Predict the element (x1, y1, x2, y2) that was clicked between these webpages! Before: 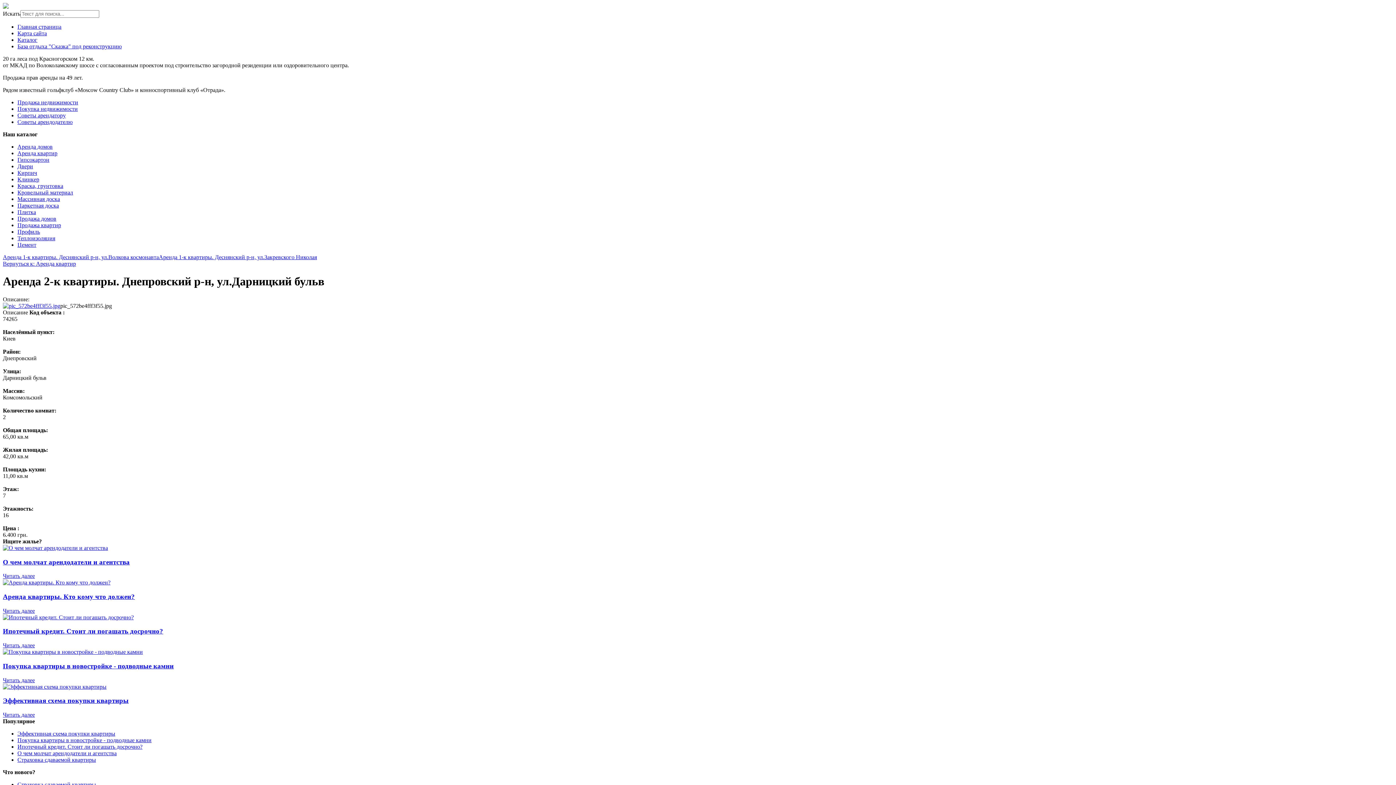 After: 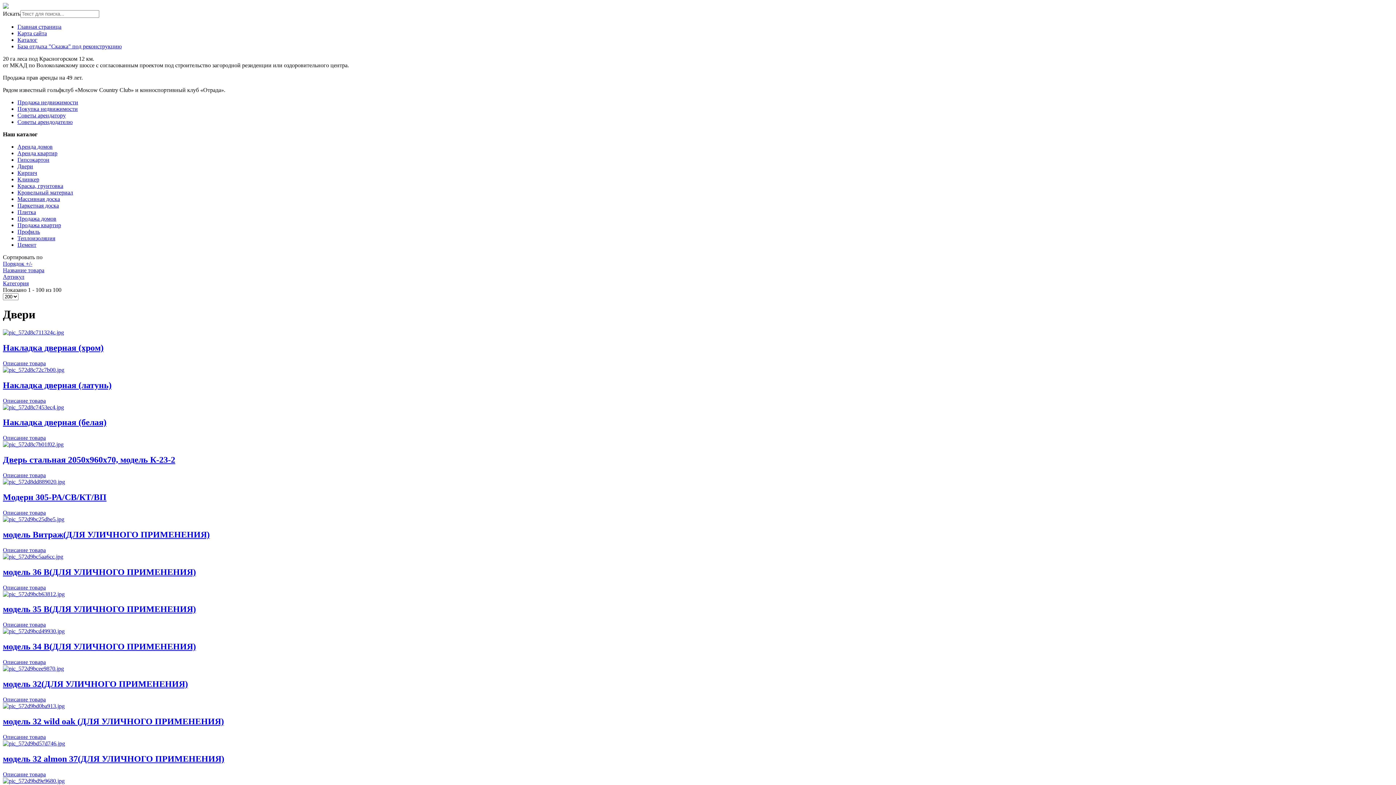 Action: label: Двери bbox: (17, 163, 33, 169)